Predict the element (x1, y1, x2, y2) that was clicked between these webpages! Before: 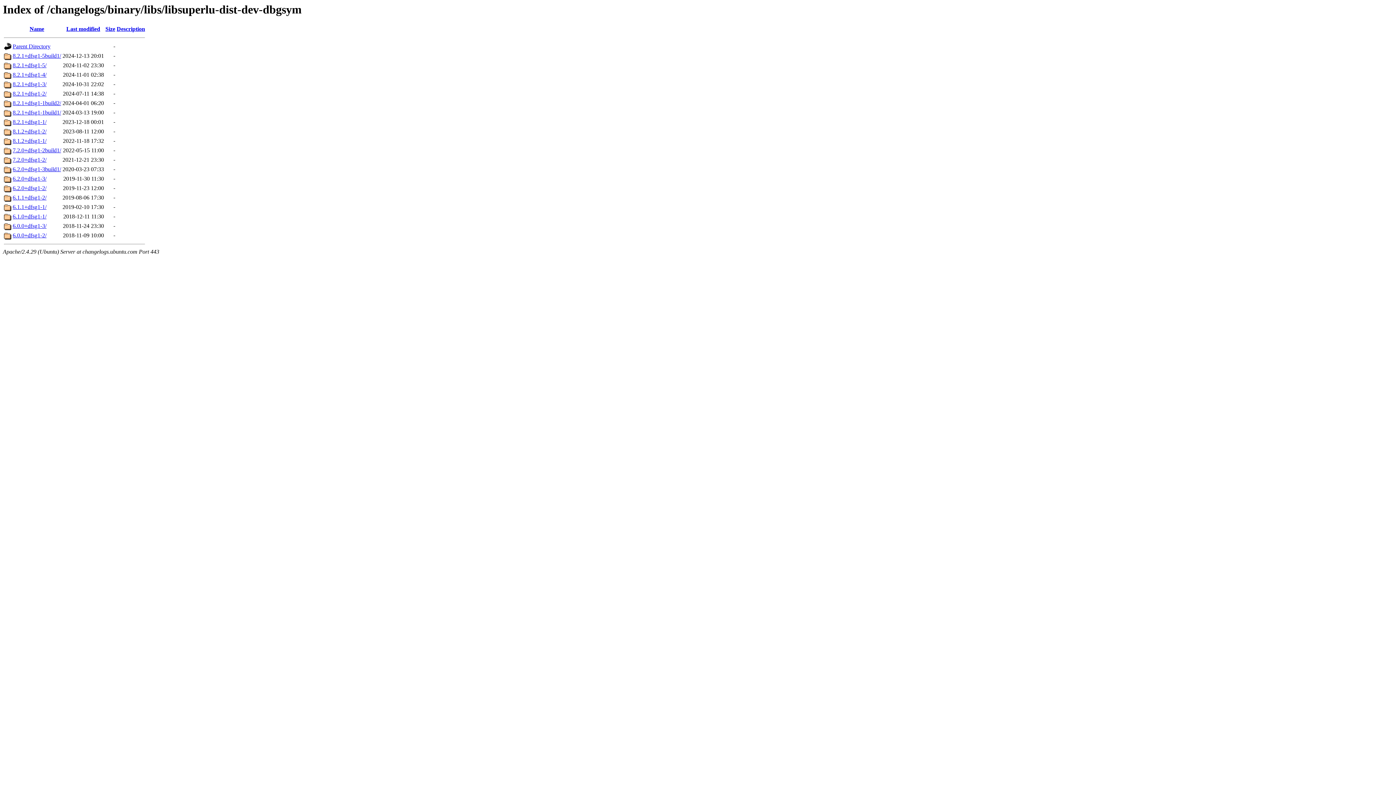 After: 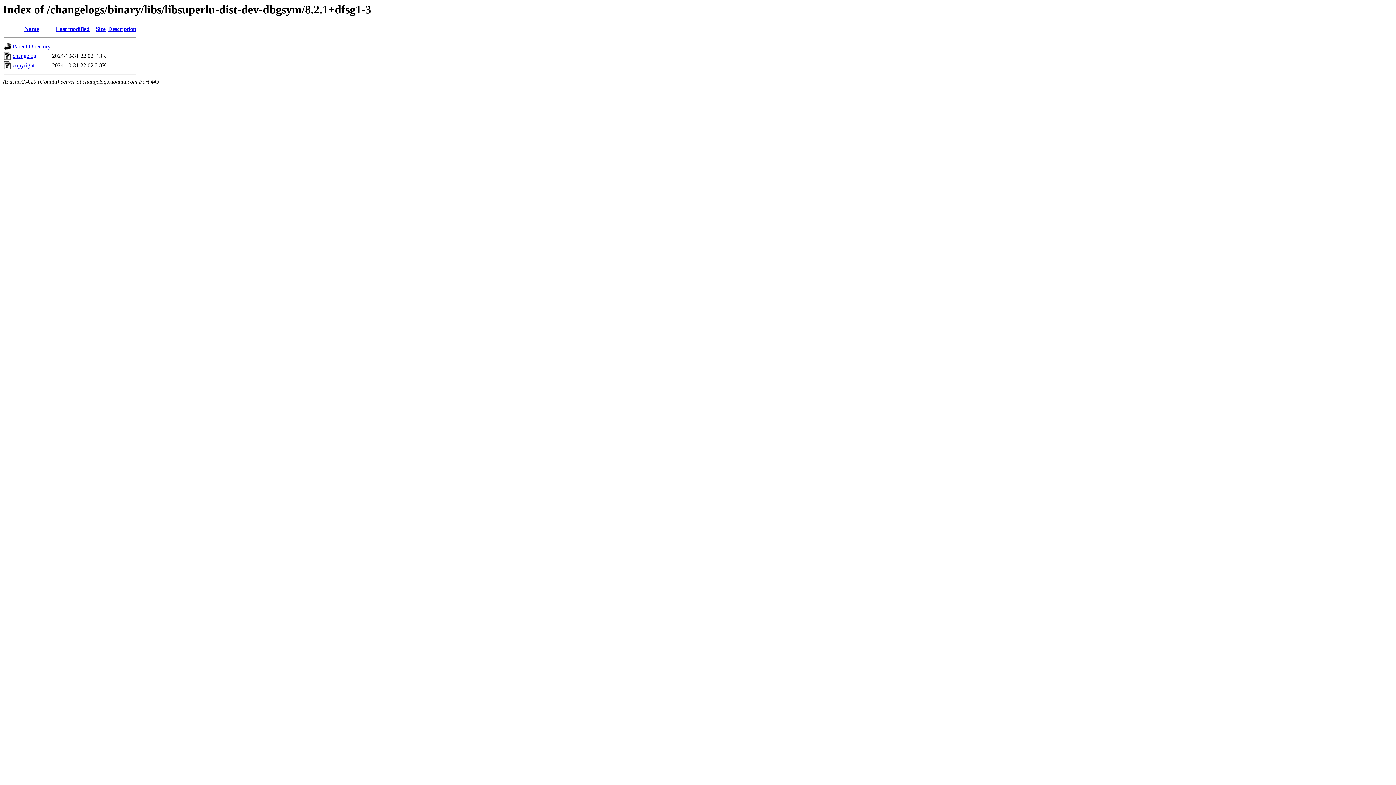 Action: label: 8.2.1+dfsg1-3/ bbox: (12, 81, 46, 87)